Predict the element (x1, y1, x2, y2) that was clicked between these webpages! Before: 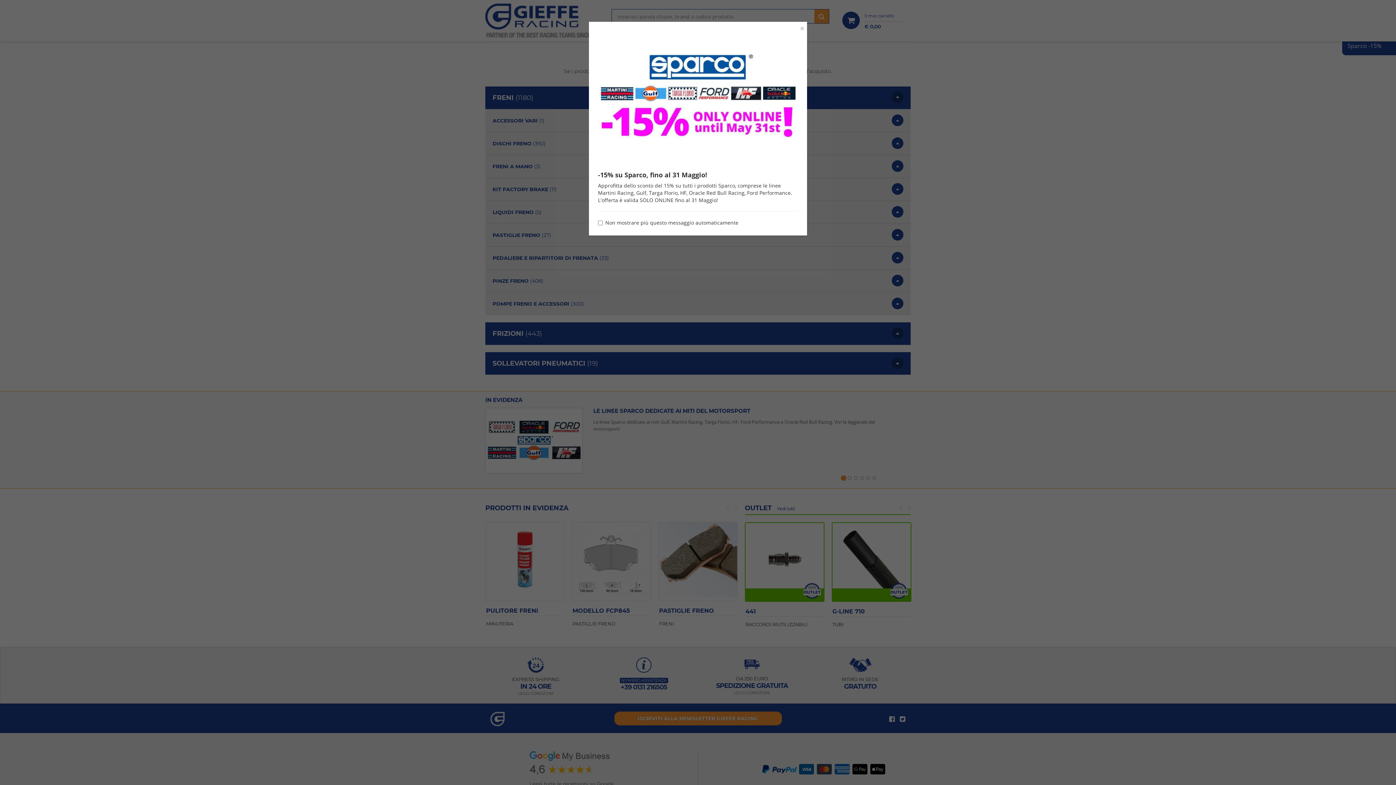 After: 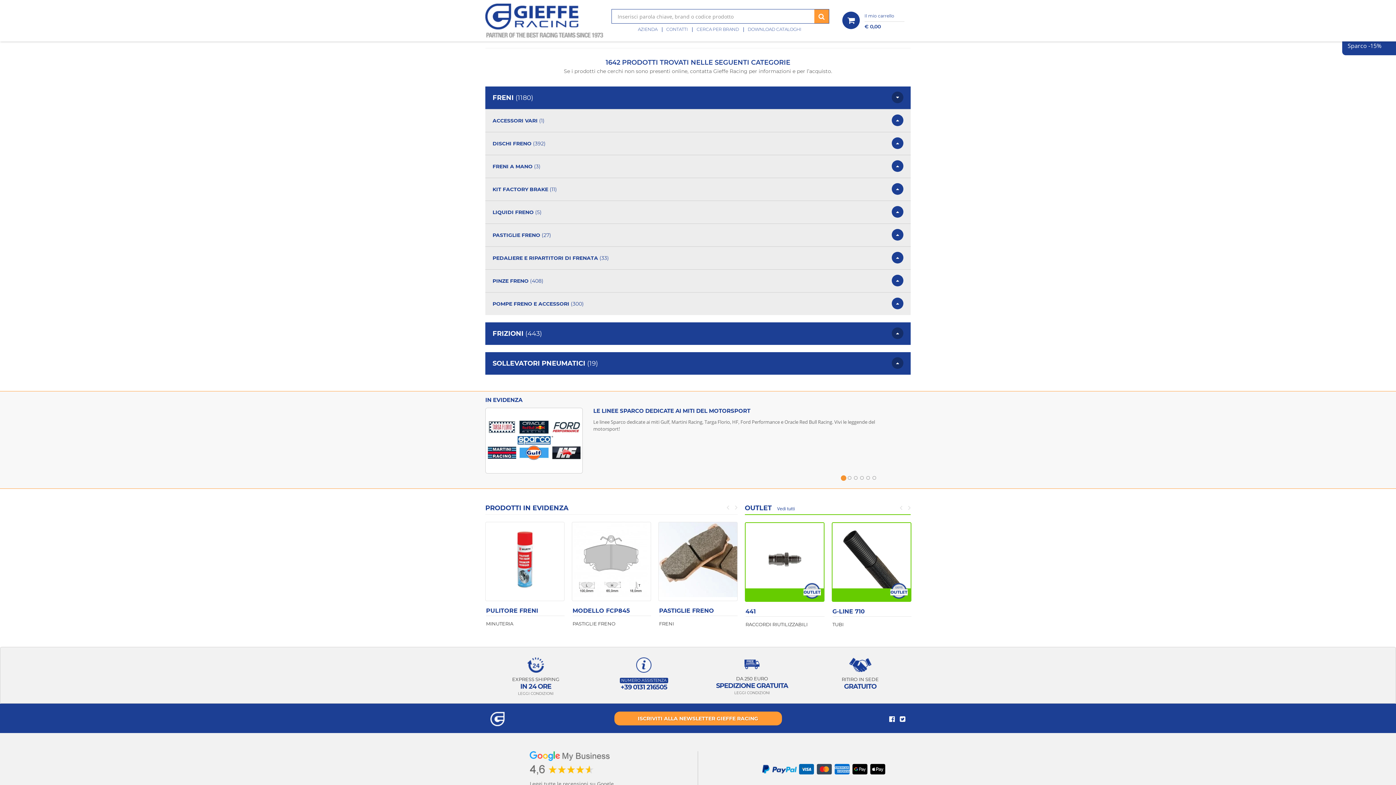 Action: bbox: (798, 3, 802, 8)